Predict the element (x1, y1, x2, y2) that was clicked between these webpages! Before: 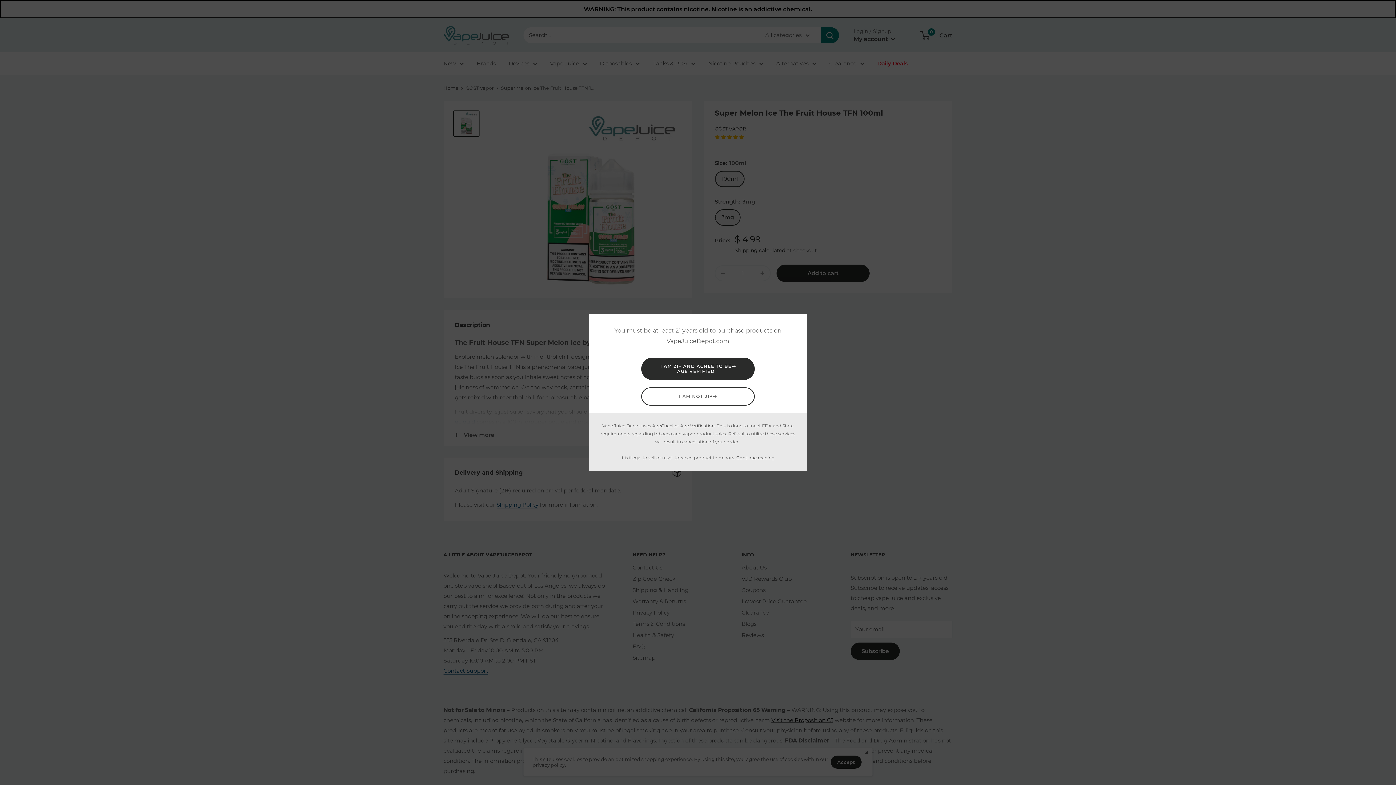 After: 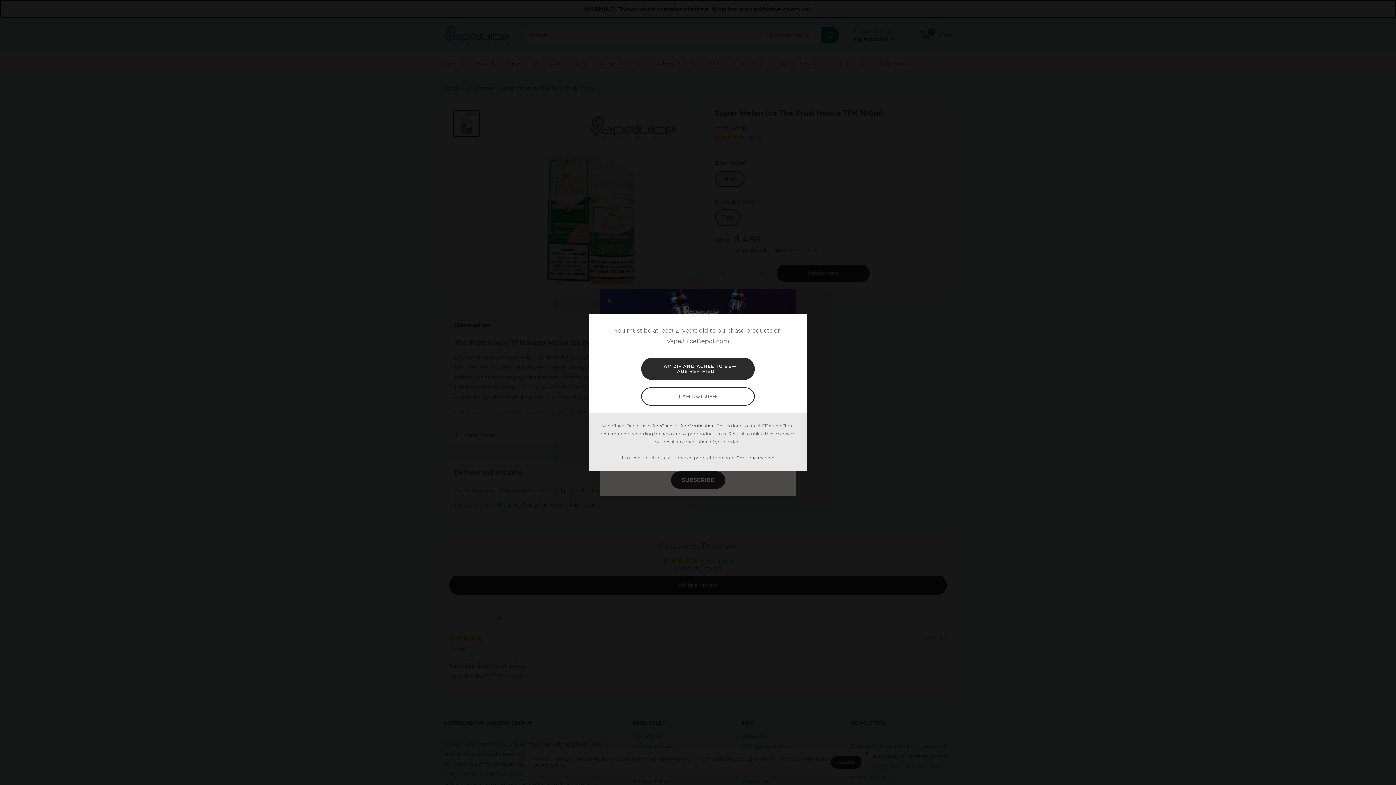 Action: label: AgeChecker Age Verification bbox: (652, 423, 714, 428)